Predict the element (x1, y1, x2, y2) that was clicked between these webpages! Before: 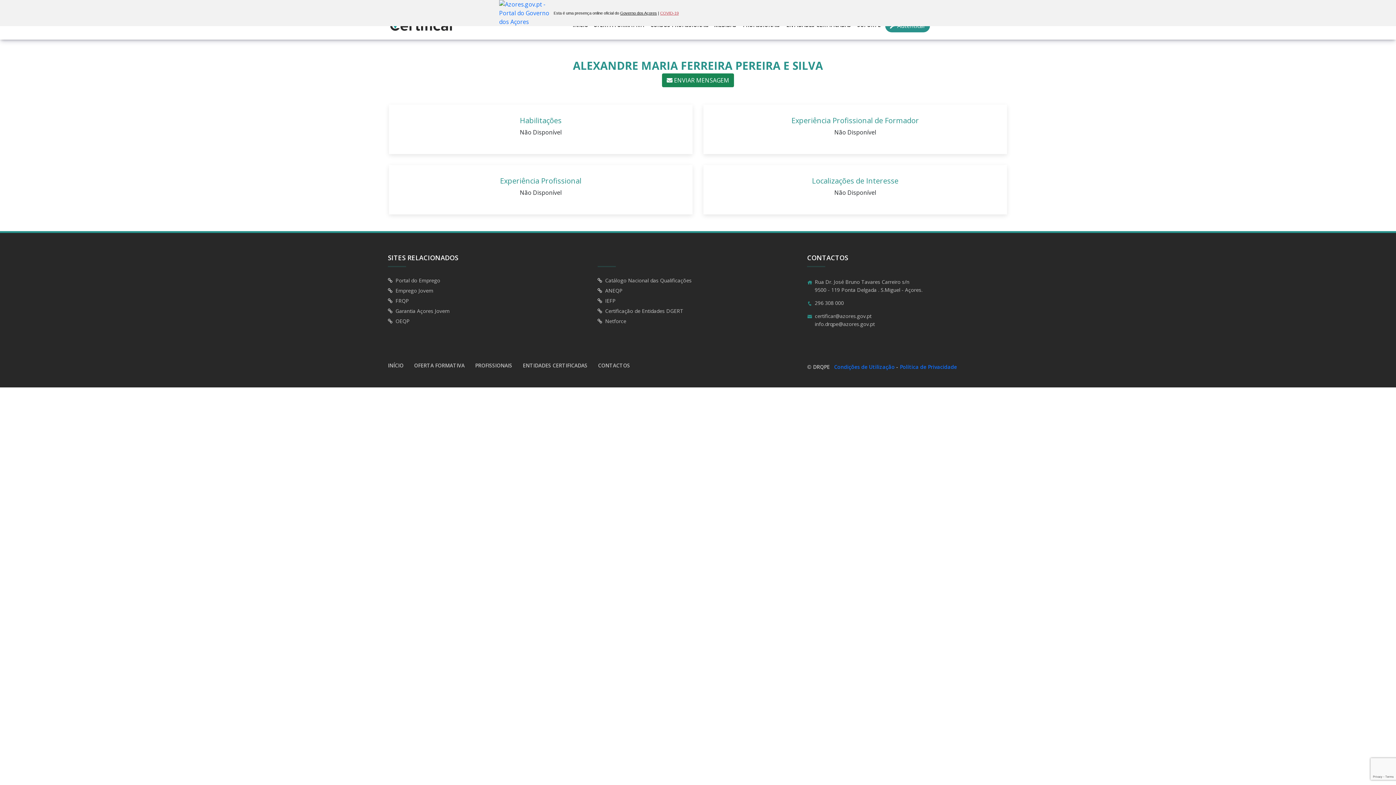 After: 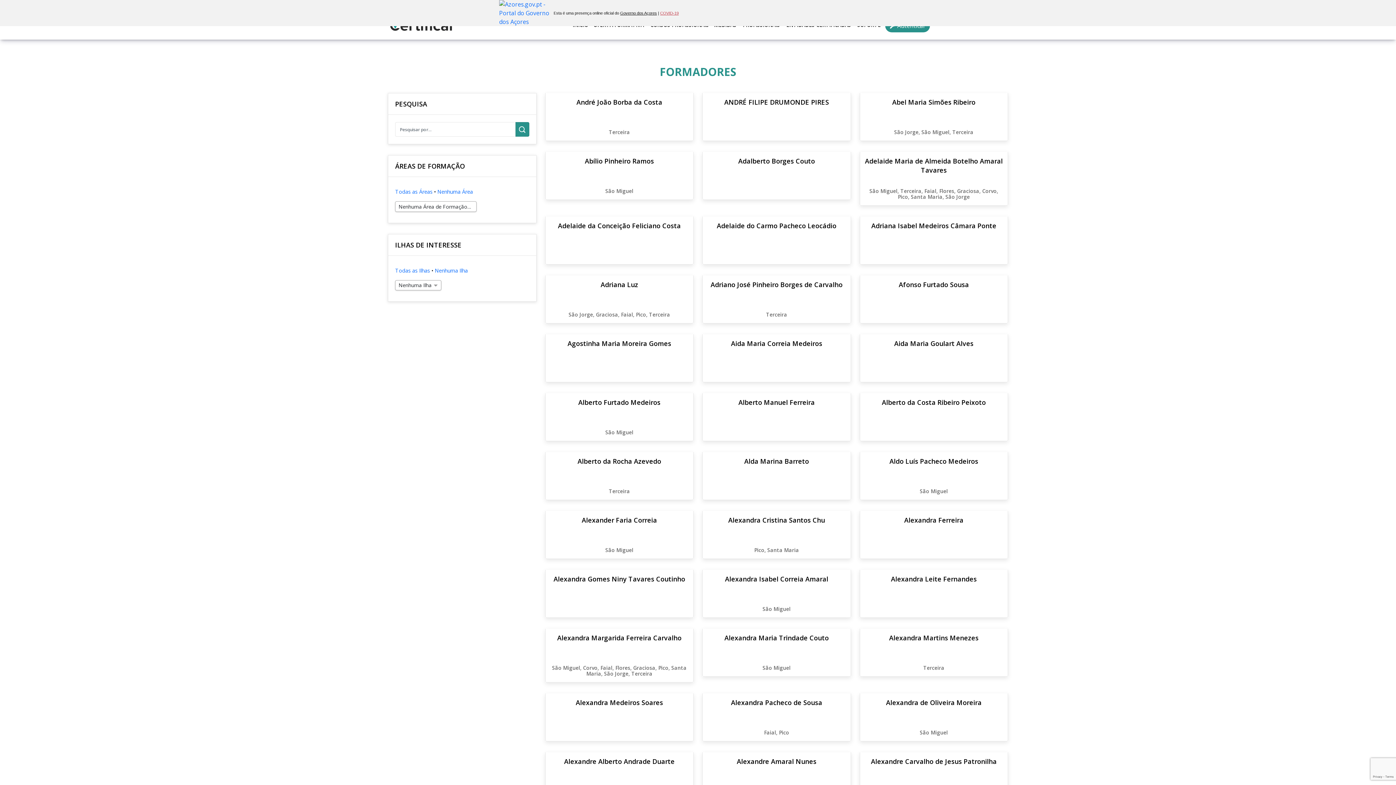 Action: label: PROFISSIONAIS bbox: (475, 362, 512, 369)